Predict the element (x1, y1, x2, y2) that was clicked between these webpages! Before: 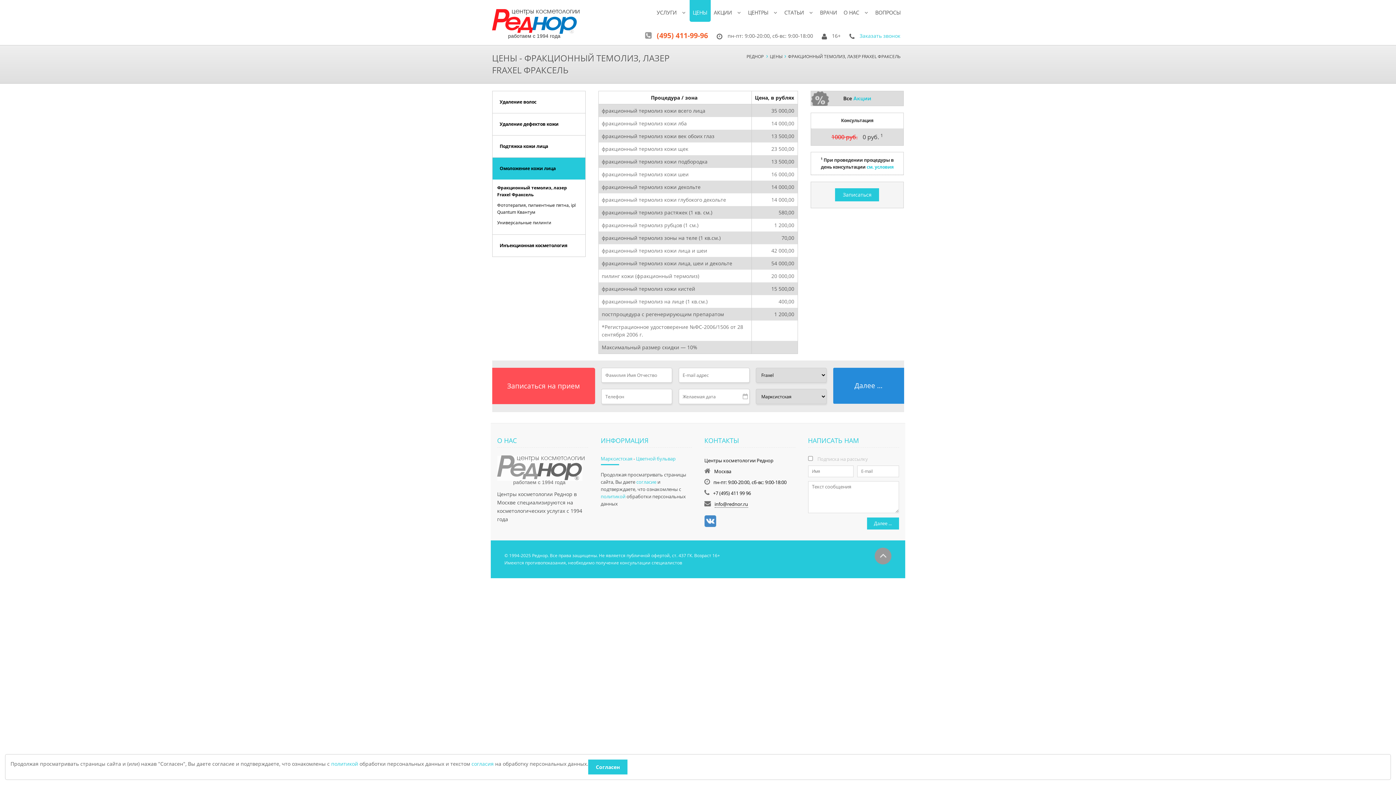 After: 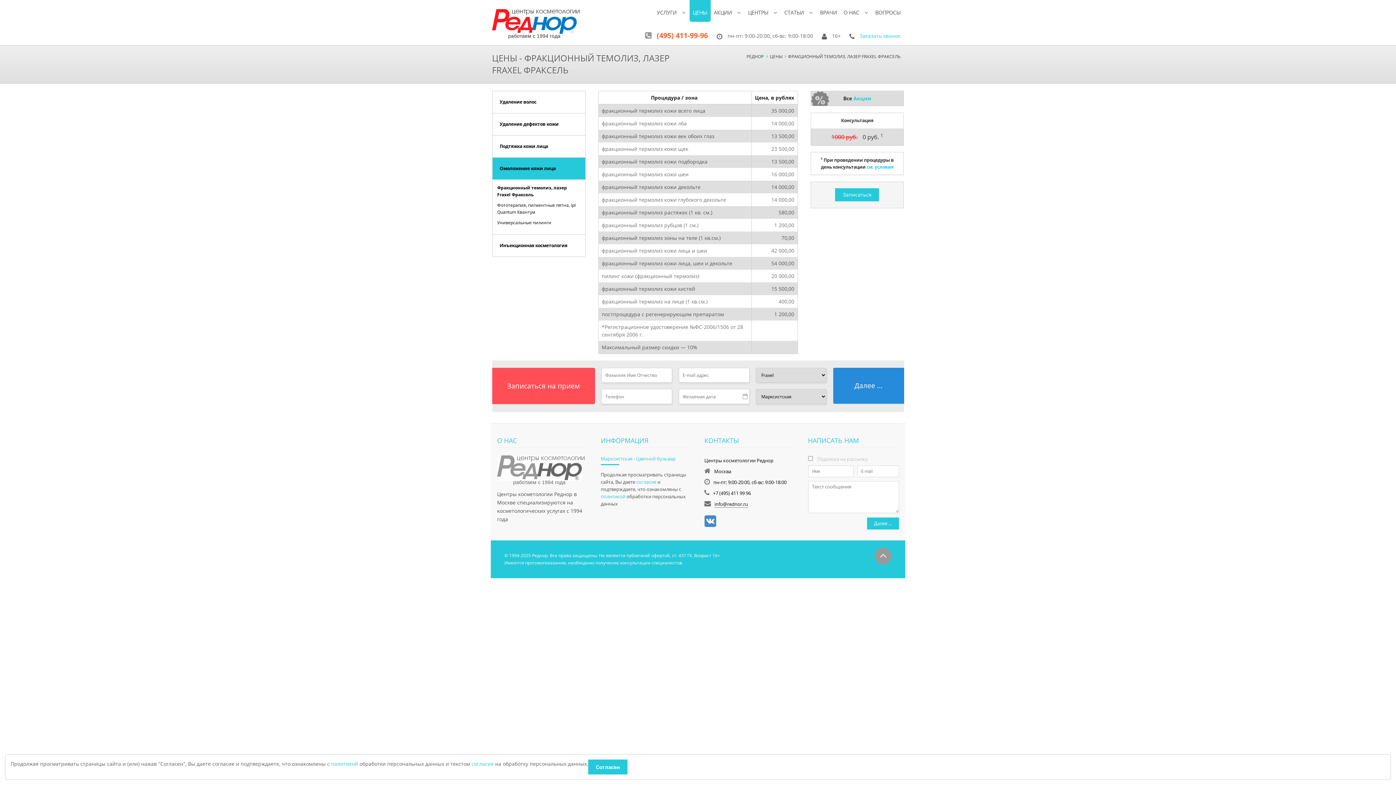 Action: label: ФРАКЦИОННЫЙ ТЕМОЛИЗ, ЛАЗЕР FRAXEL ФРАКСЕЛЬ bbox: (787, 53, 902, 59)